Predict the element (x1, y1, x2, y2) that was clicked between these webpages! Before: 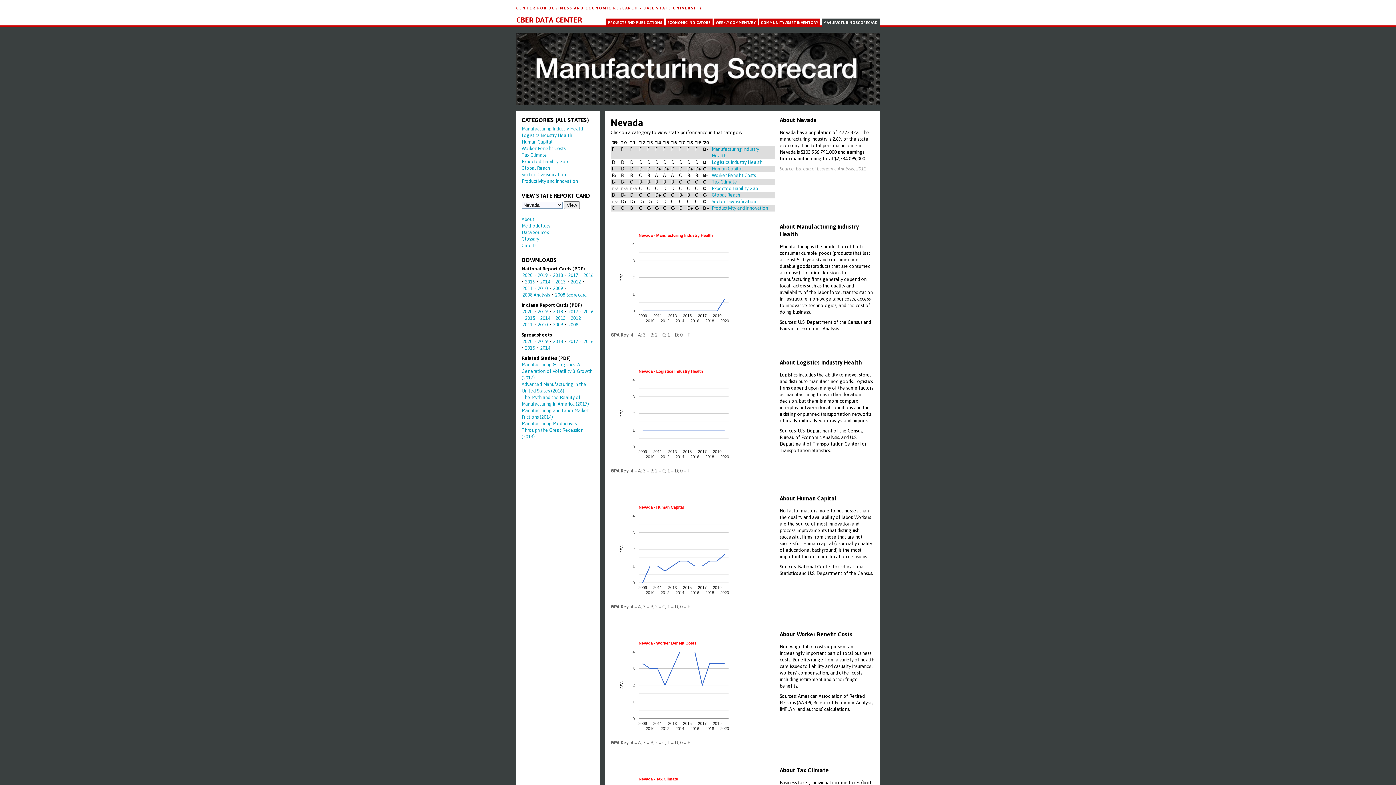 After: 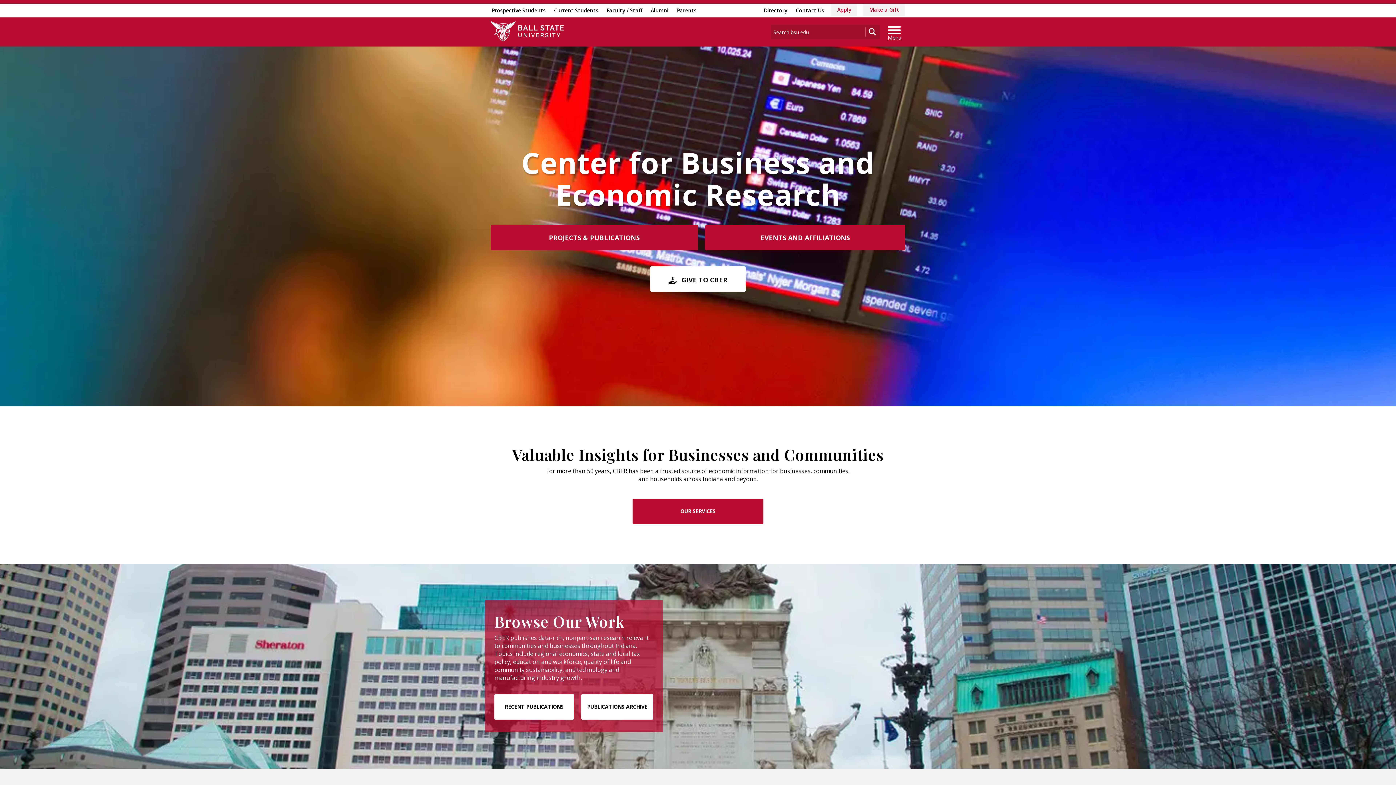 Action: label: CENTER FOR BUSINESS AND ECONOMIC RESEARCH  bbox: (516, 5, 640, 10)